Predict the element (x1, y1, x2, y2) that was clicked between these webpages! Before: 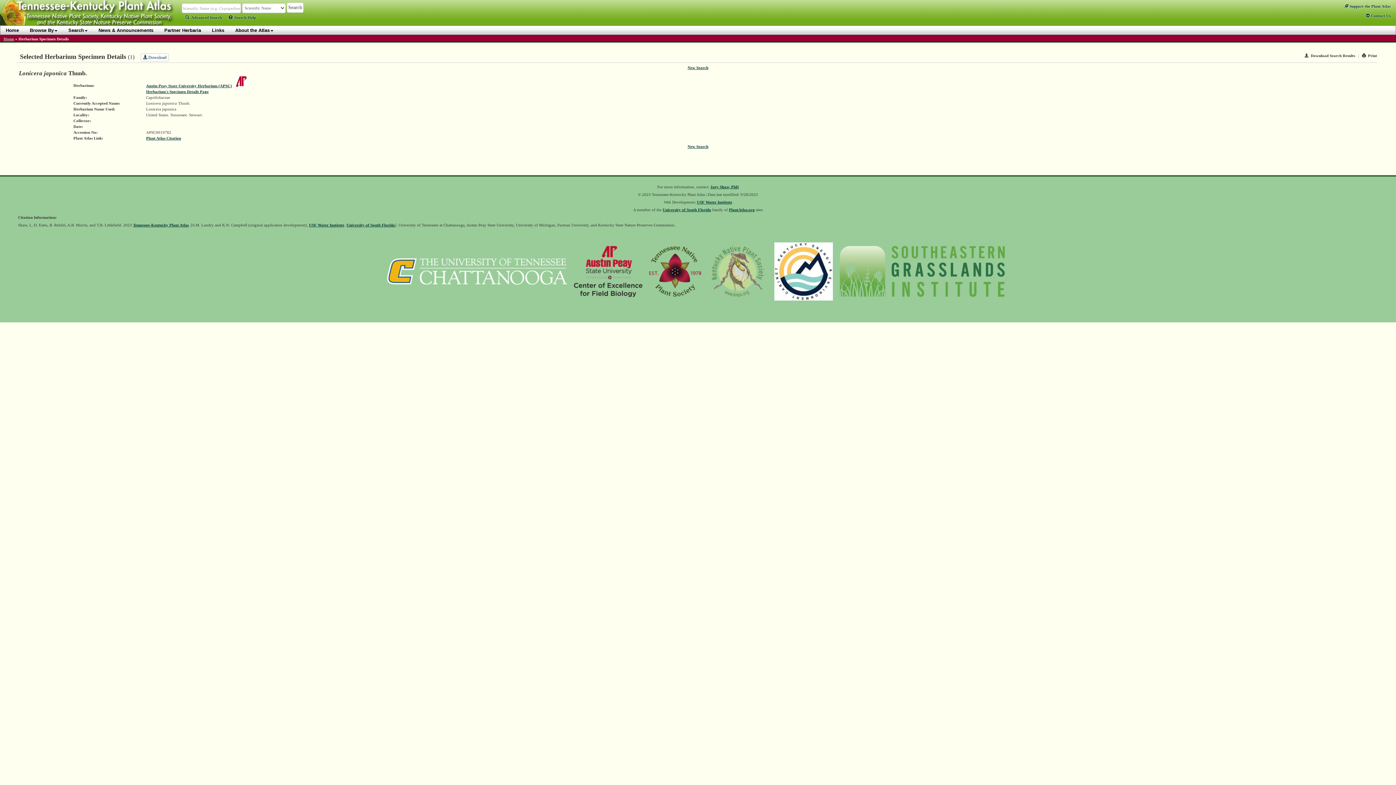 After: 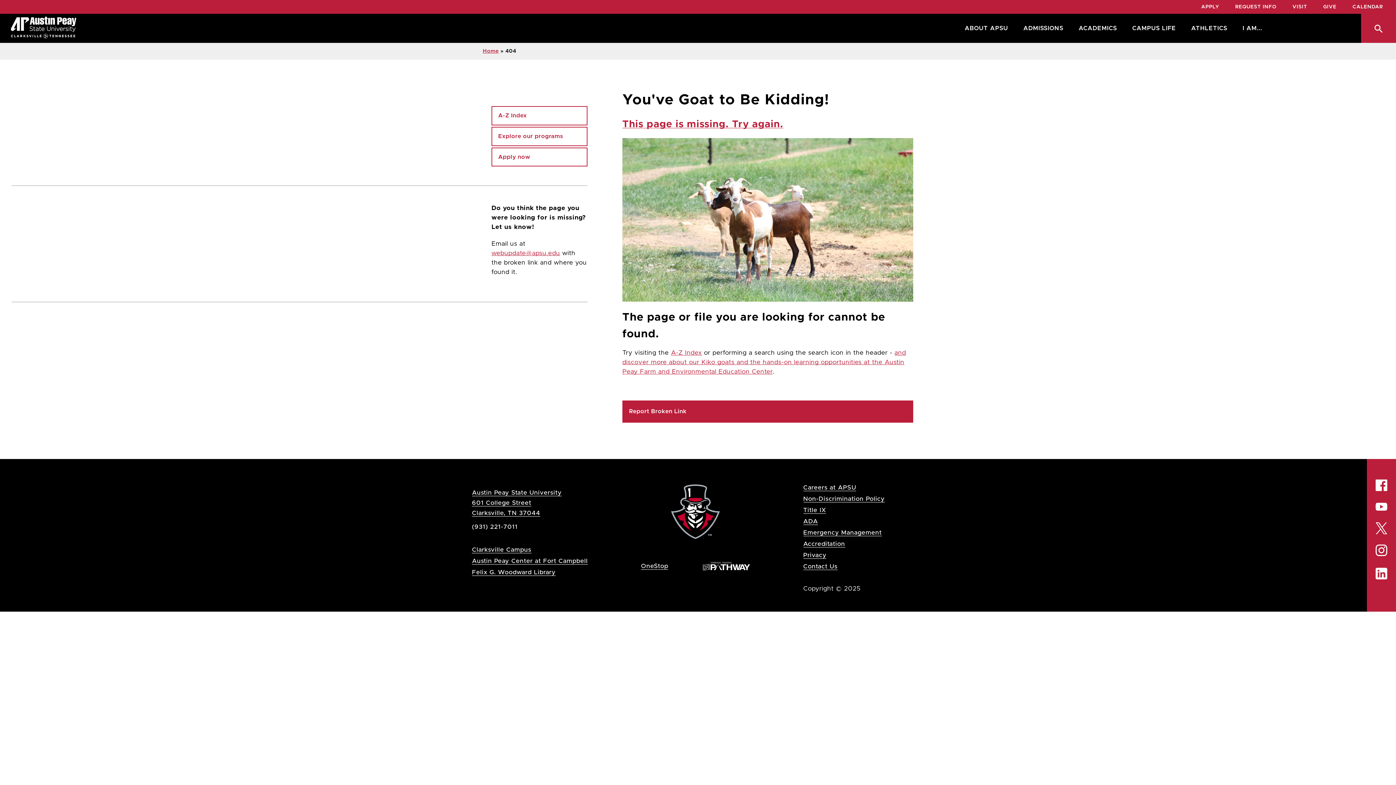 Action: label: Austin Peay State University Herbarium (APSC) bbox: (146, 83, 232, 87)